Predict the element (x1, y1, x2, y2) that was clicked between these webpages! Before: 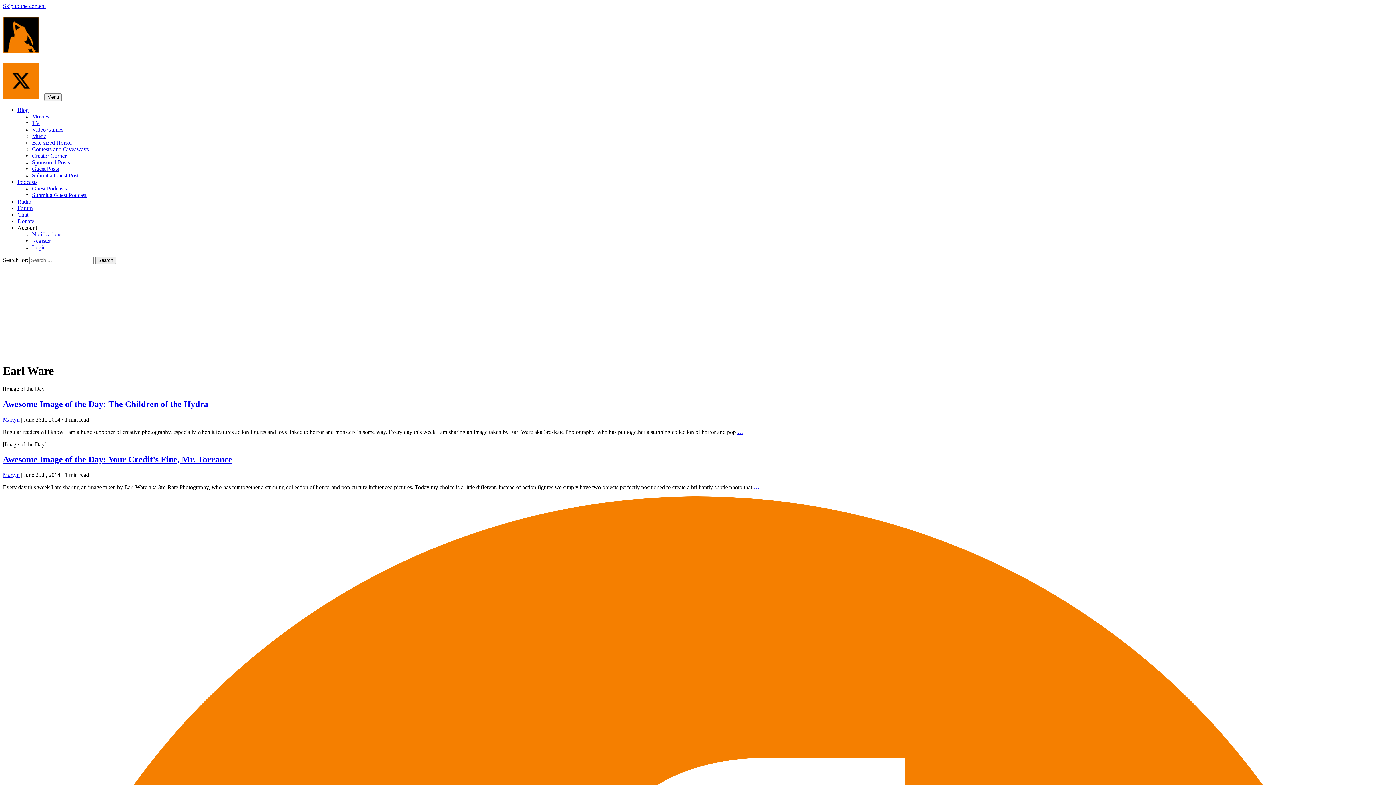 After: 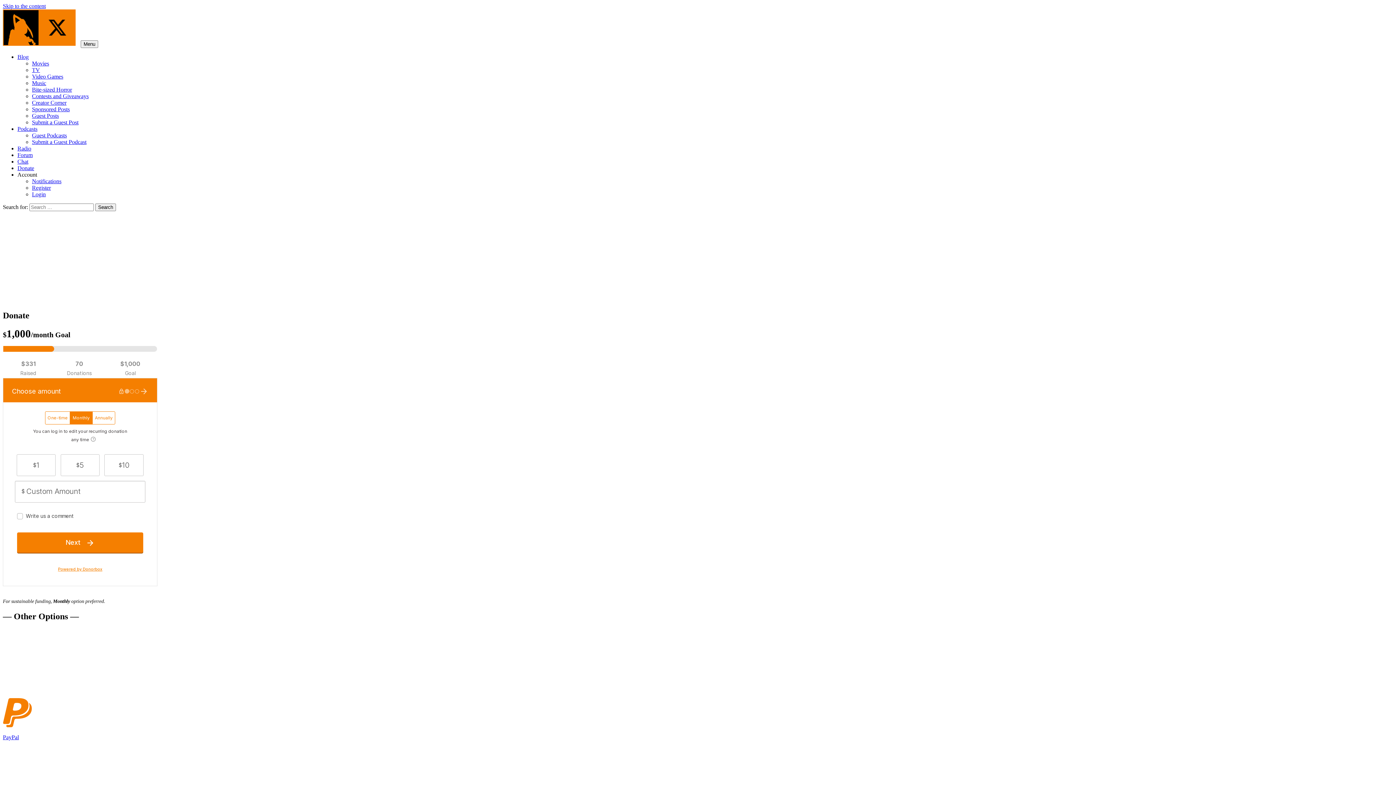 Action: label: Donate bbox: (17, 218, 34, 224)